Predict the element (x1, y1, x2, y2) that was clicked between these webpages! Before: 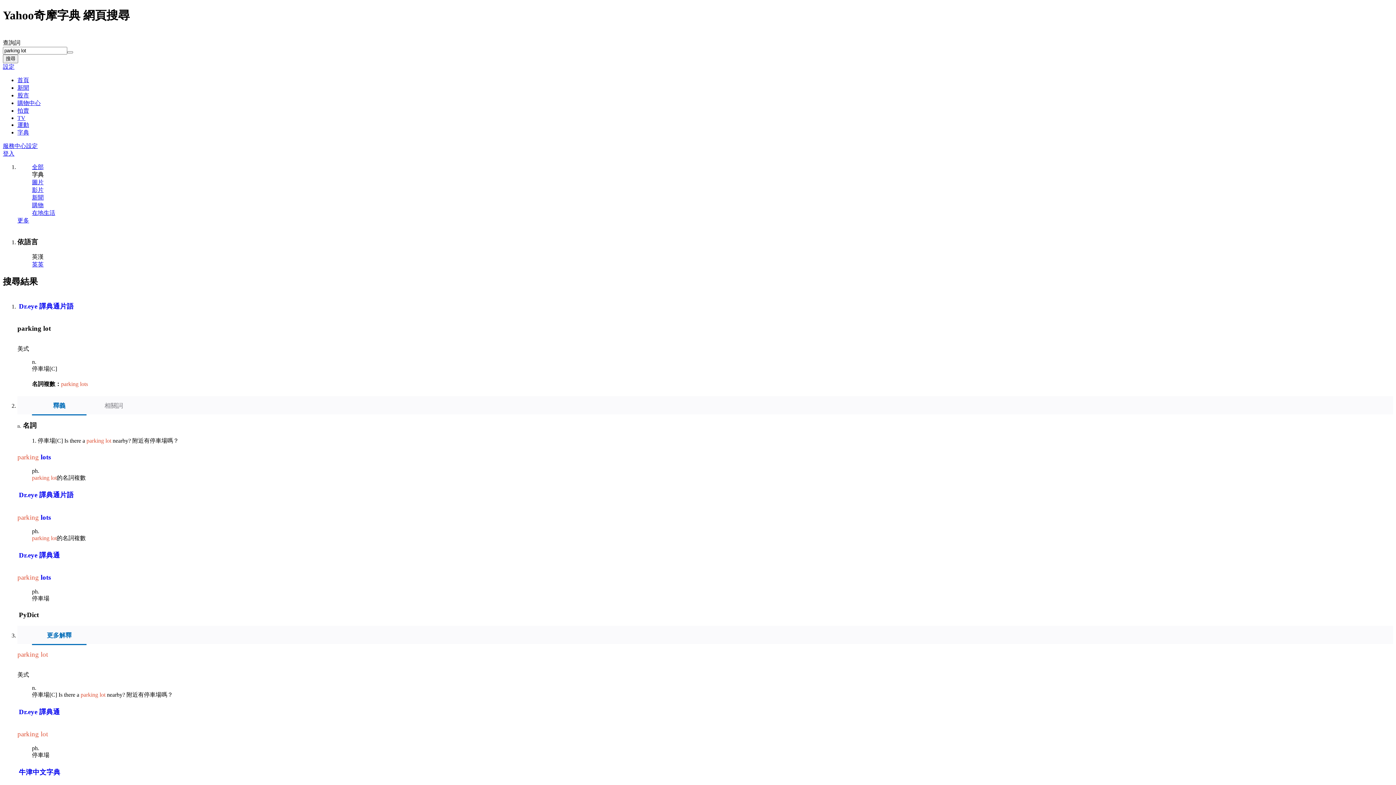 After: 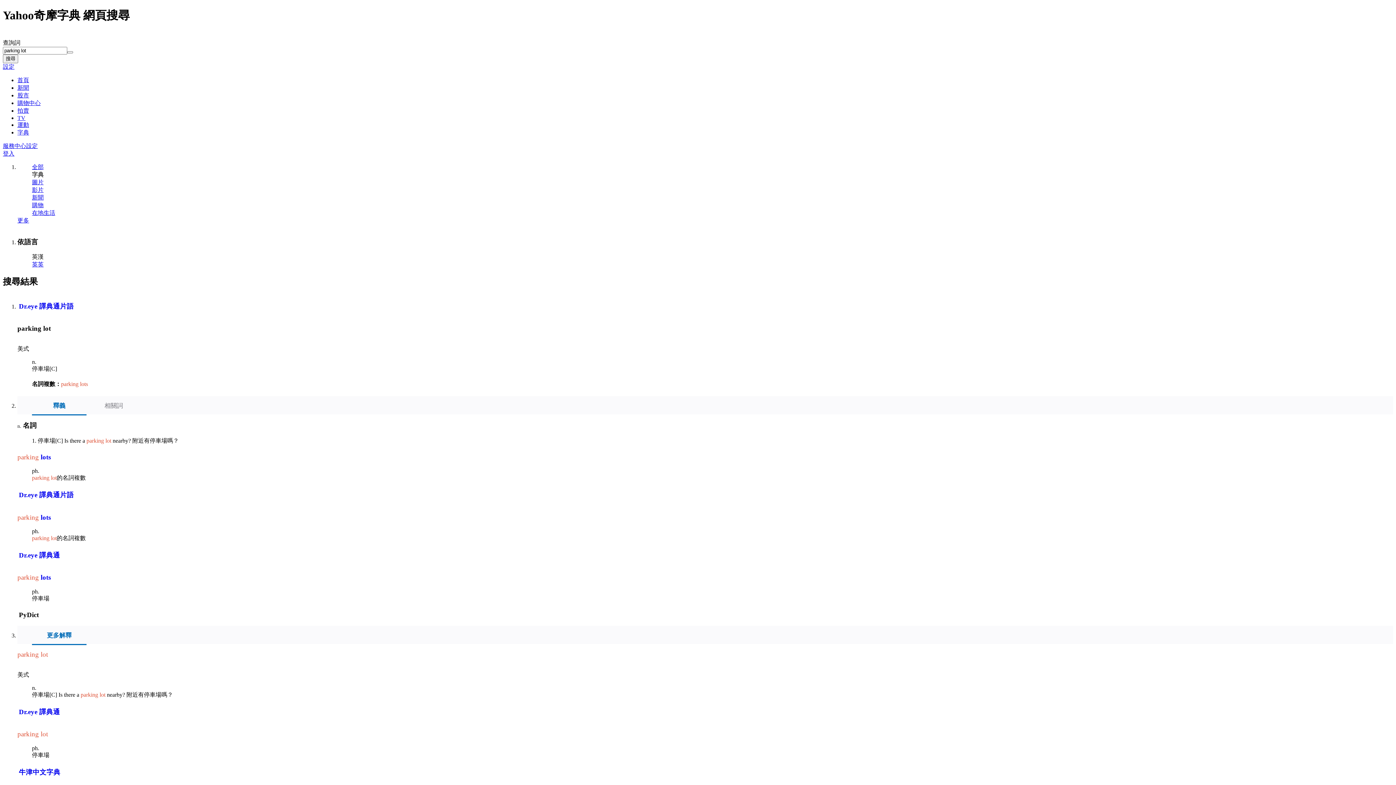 Action: bbox: (18, 302, 73, 310) label: Dr.eye 譯典通片語